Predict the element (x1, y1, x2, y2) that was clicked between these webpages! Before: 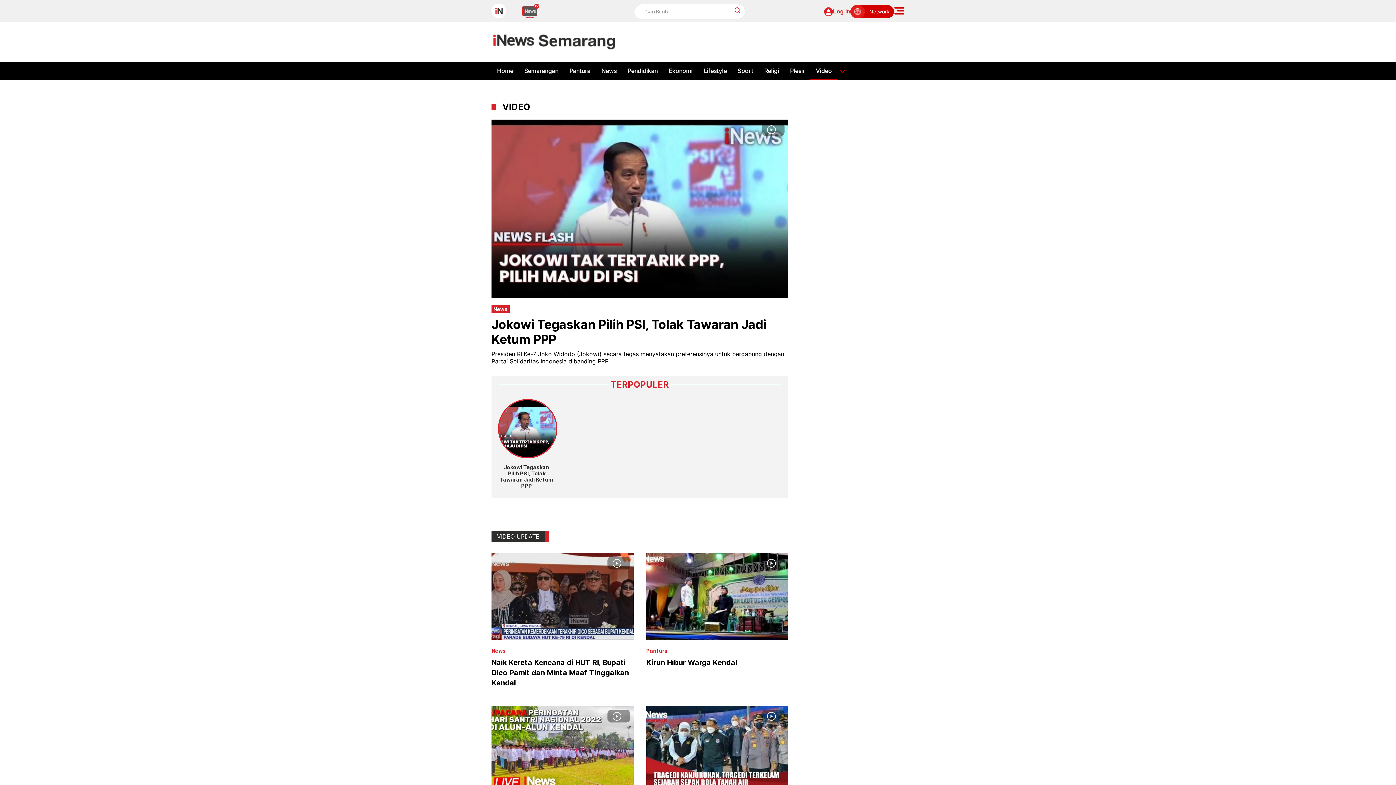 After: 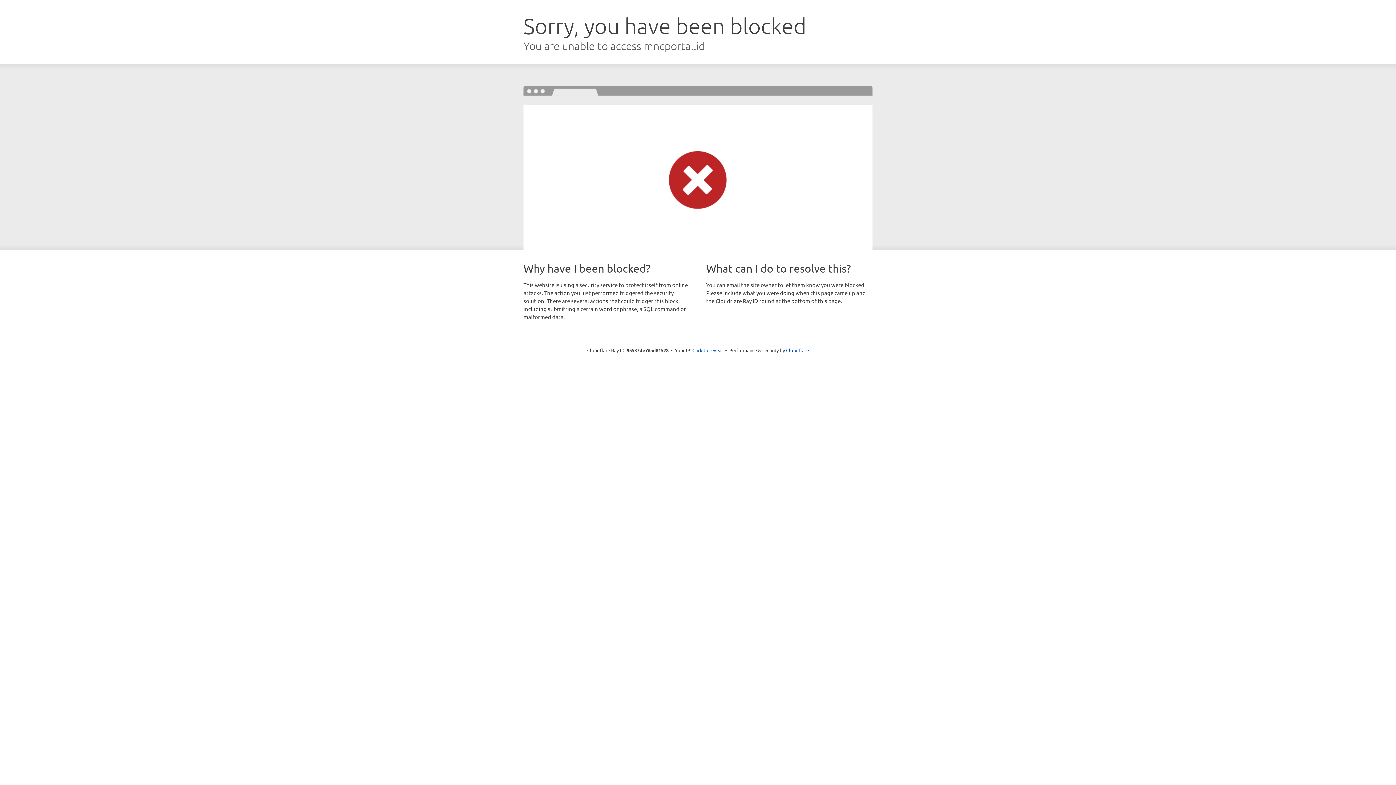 Action: bbox: (824, 7, 850, 16) label: Log in